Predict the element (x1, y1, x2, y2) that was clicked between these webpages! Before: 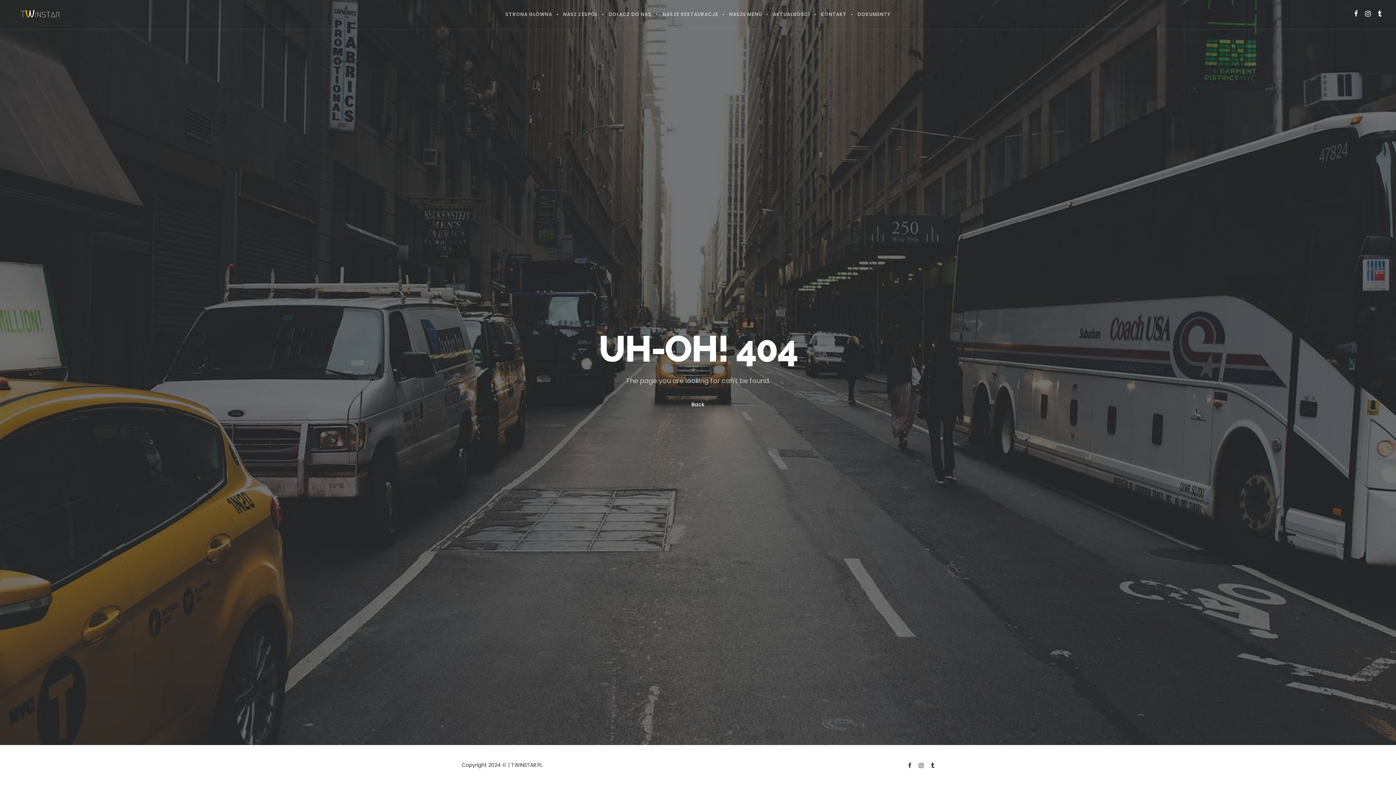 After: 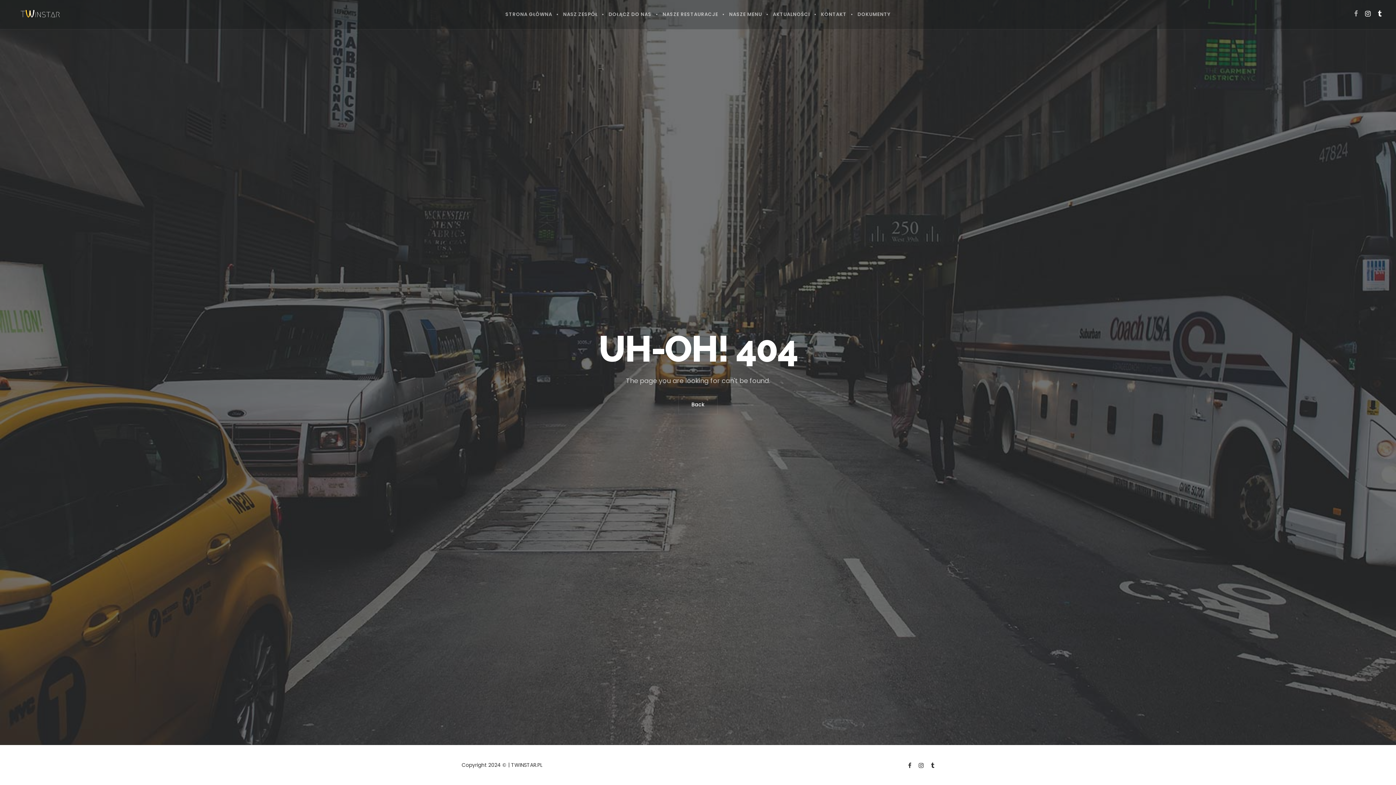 Action: bbox: (1354, 0, 1358, 29)